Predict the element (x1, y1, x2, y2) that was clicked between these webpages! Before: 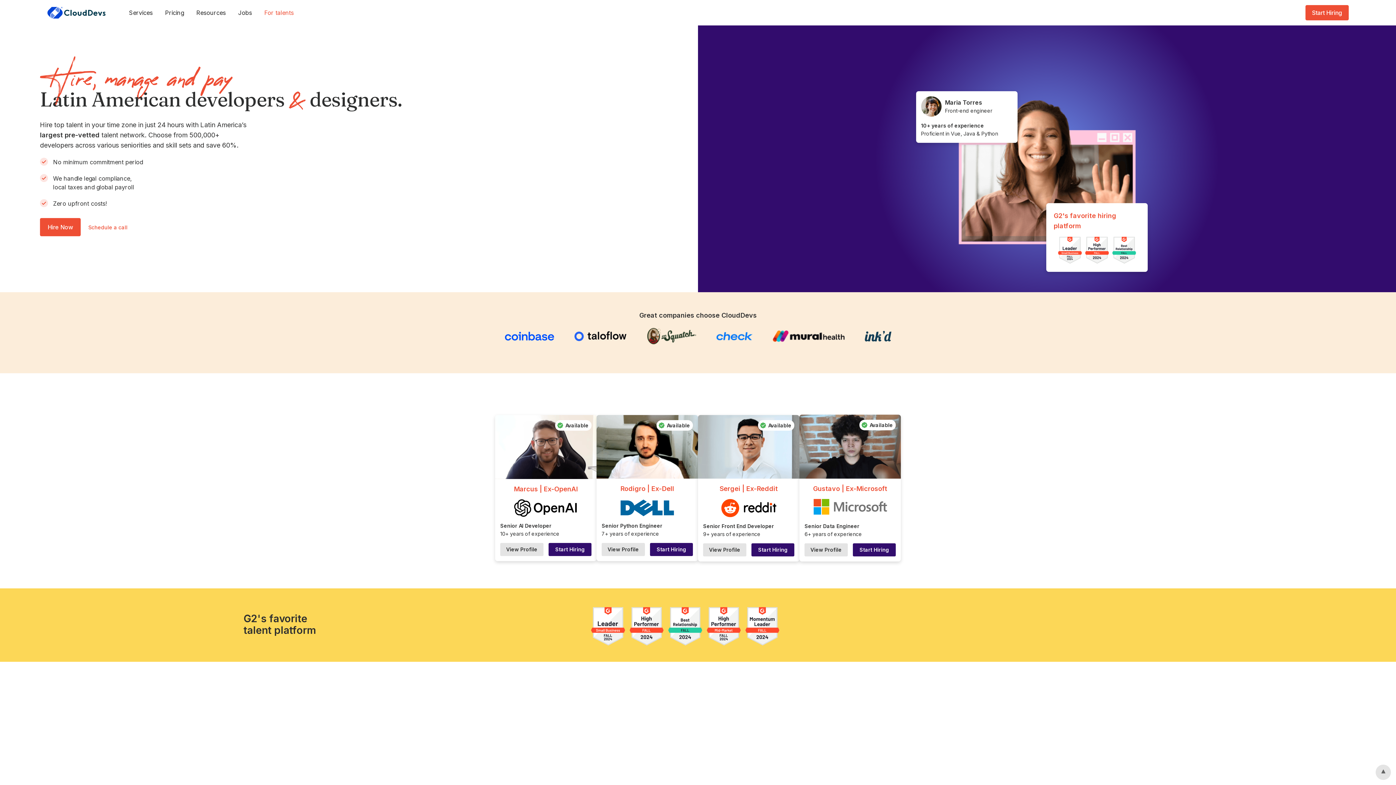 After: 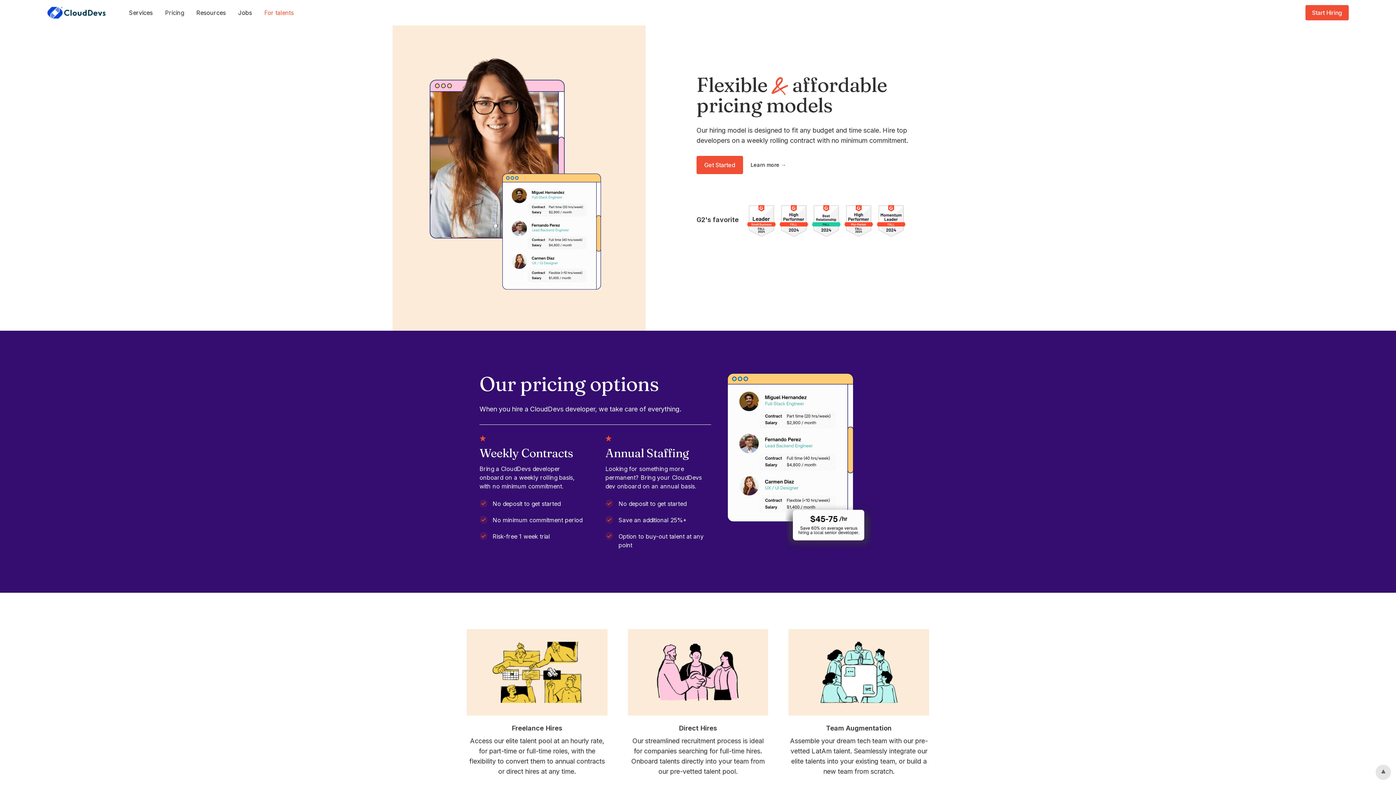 Action: bbox: (165, 8, 184, 17) label: Pricing